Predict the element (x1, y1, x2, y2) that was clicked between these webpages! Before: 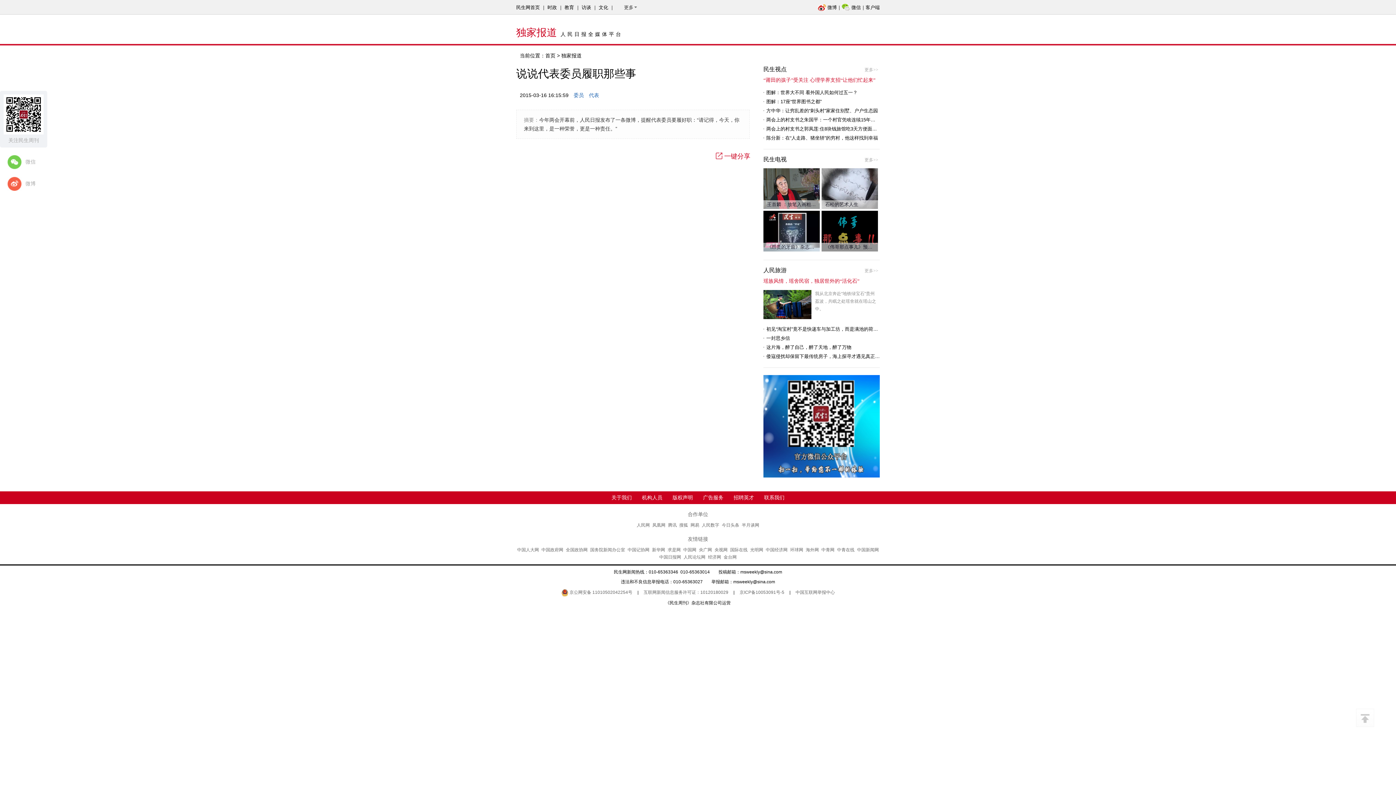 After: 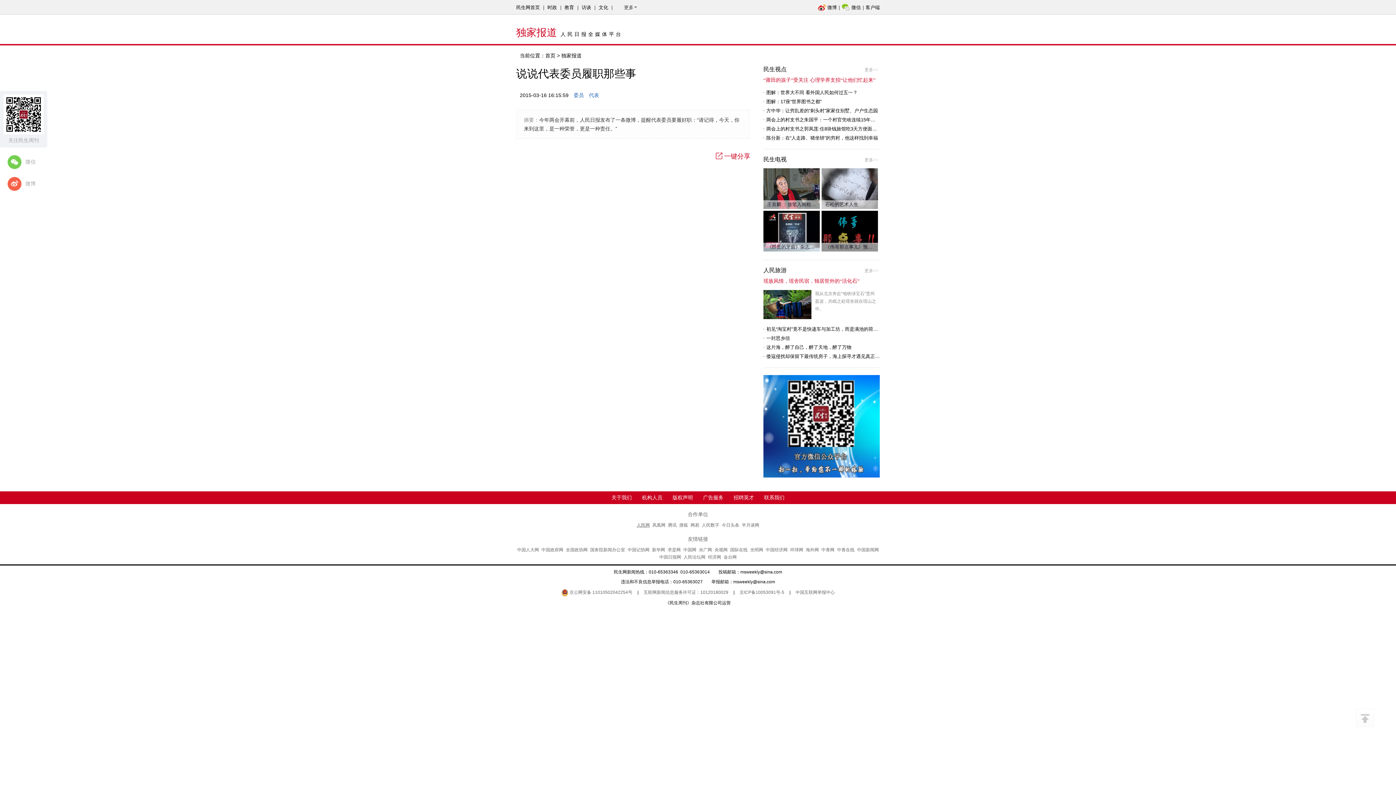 Action: label: 人民网 bbox: (636, 522, 650, 528)